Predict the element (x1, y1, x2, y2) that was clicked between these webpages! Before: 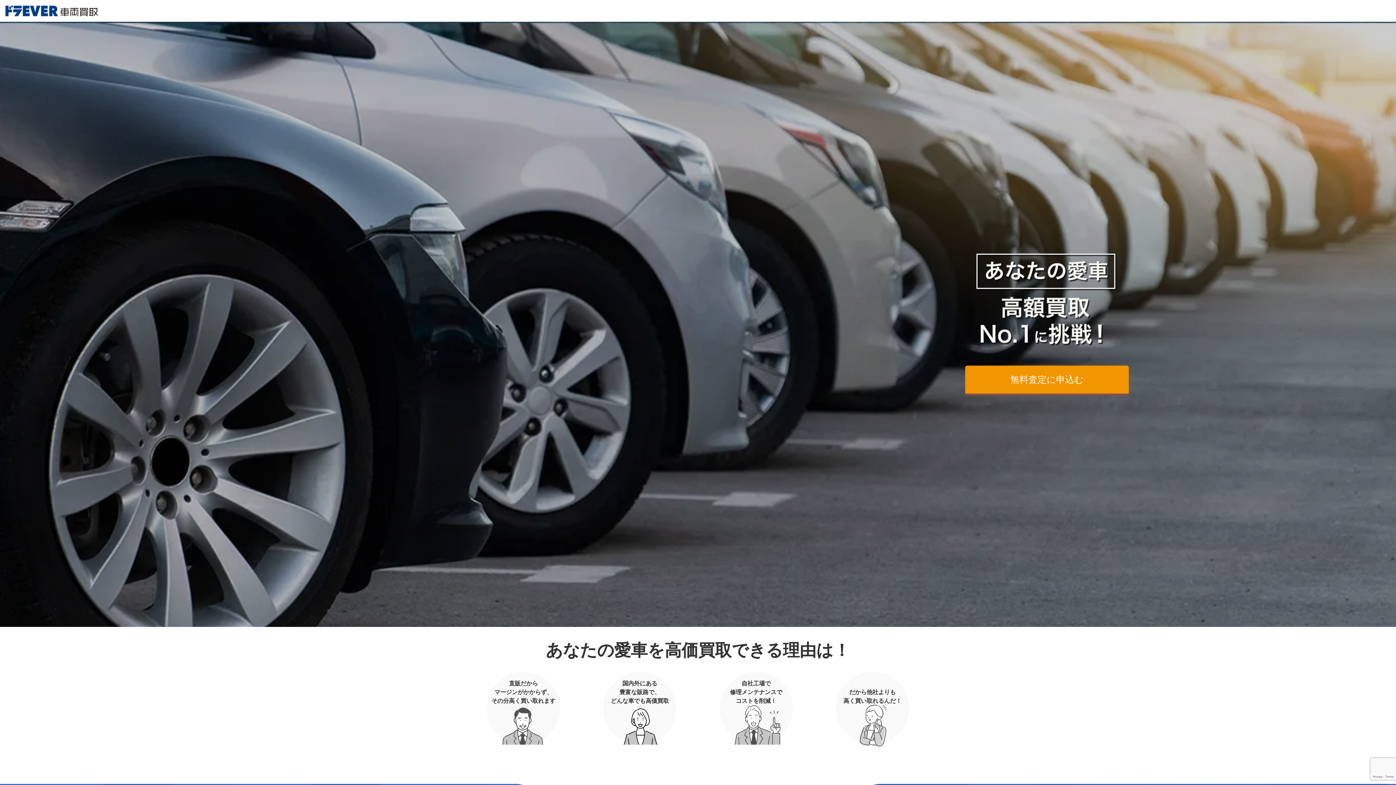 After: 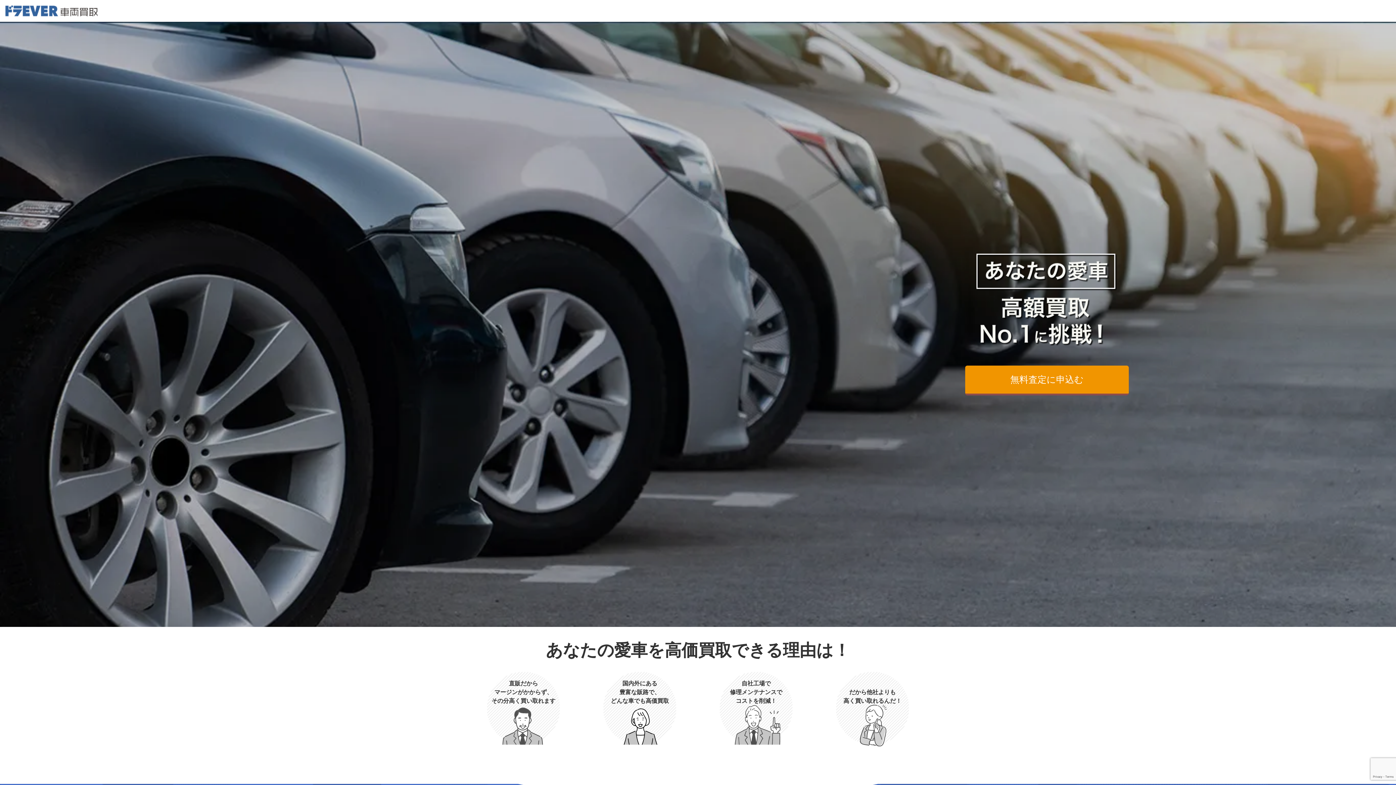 Action: bbox: (5, 0, 97, 21)